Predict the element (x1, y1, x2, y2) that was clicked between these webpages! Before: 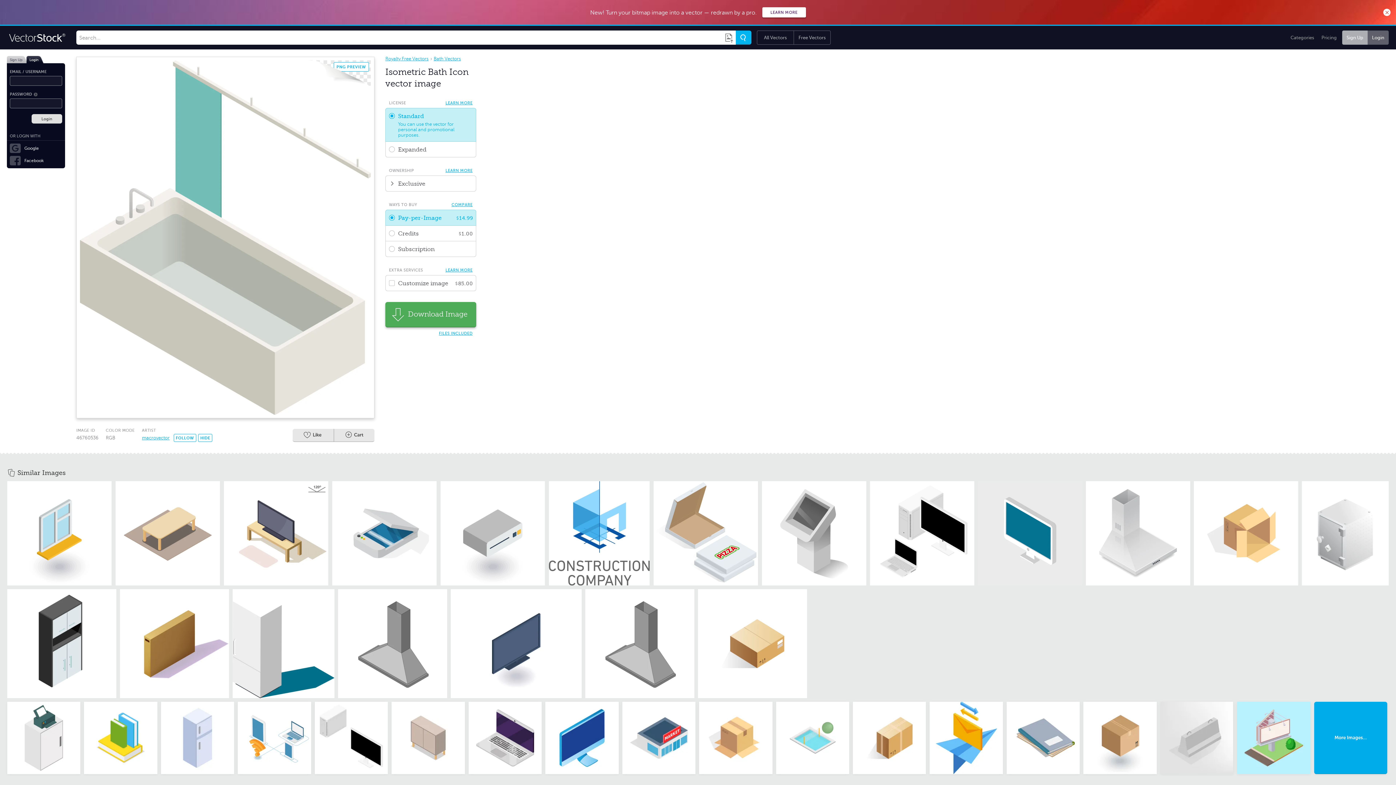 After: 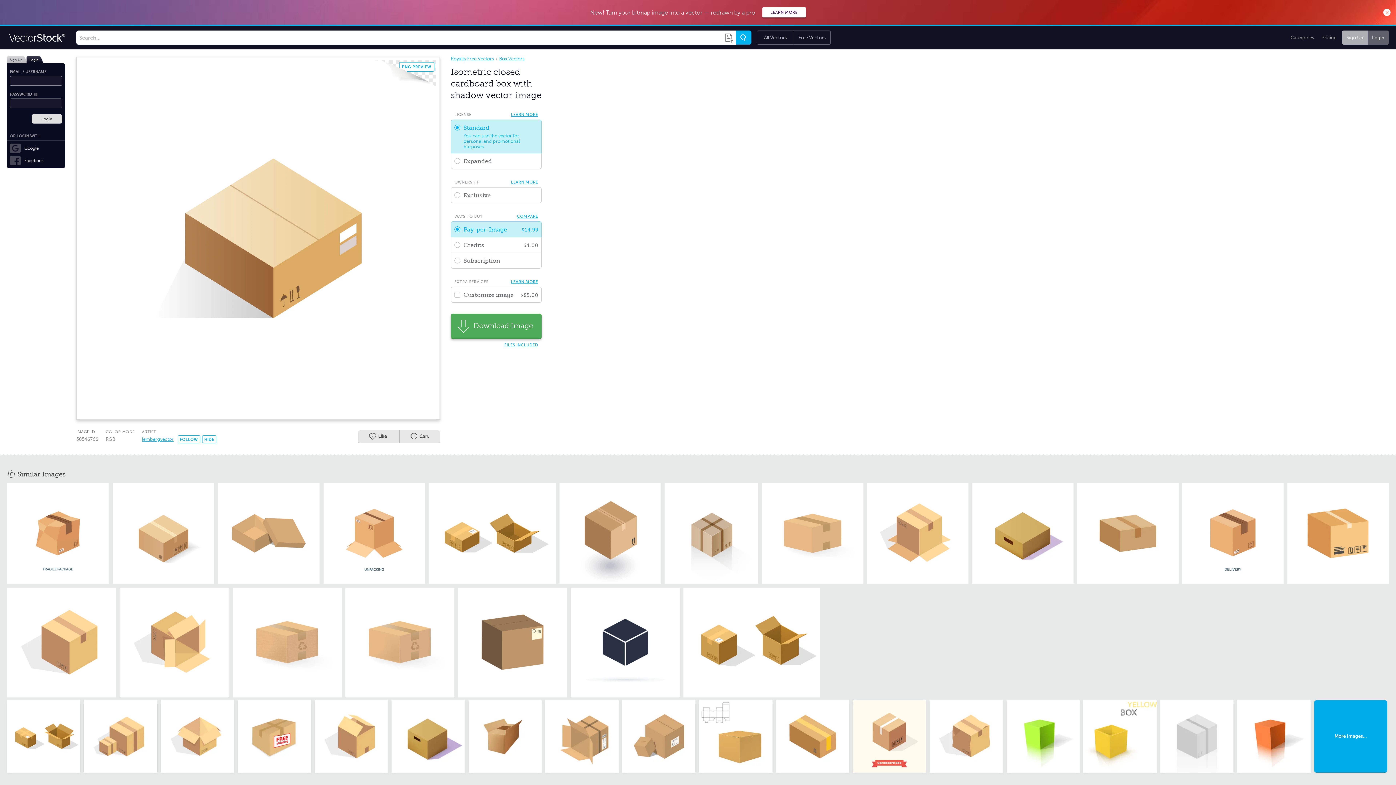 Action: bbox: (698, 589, 807, 698)